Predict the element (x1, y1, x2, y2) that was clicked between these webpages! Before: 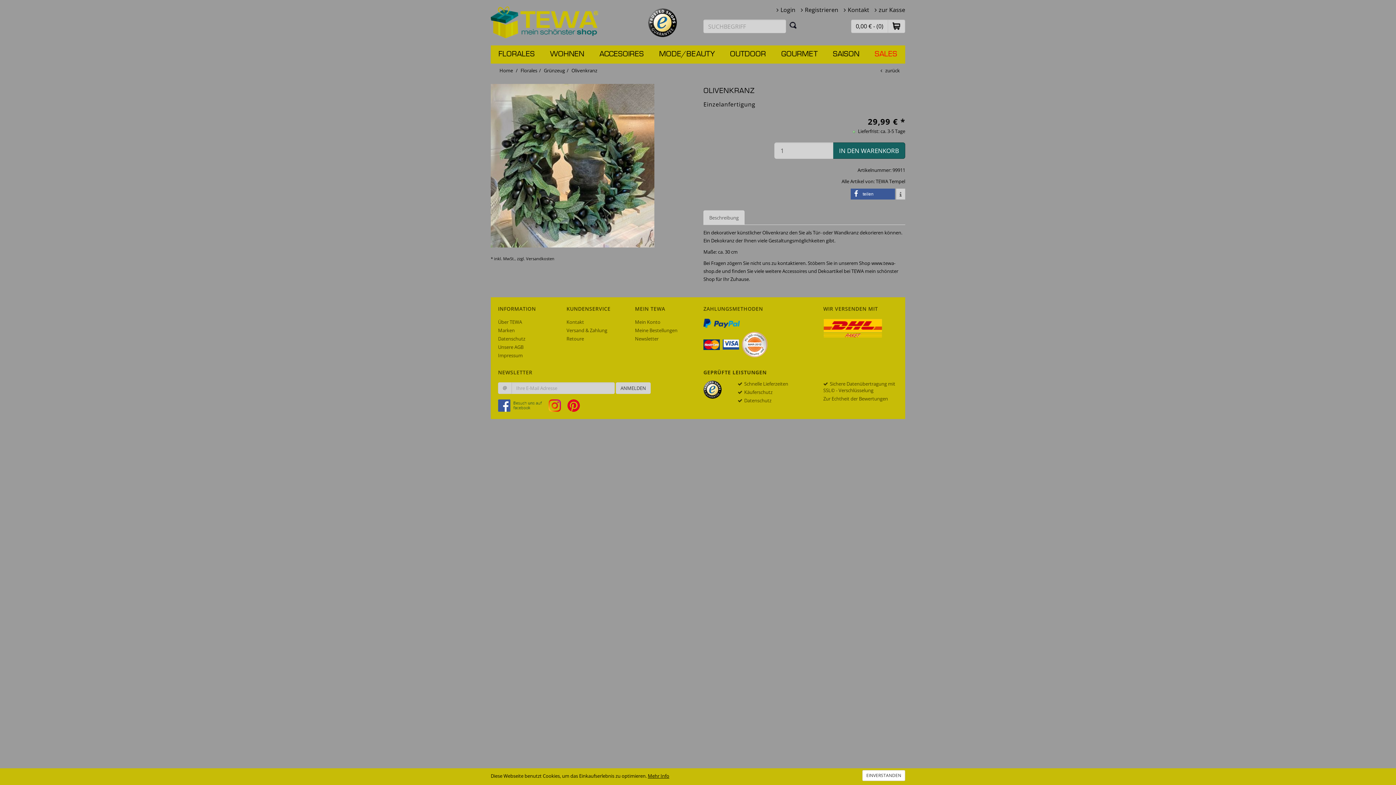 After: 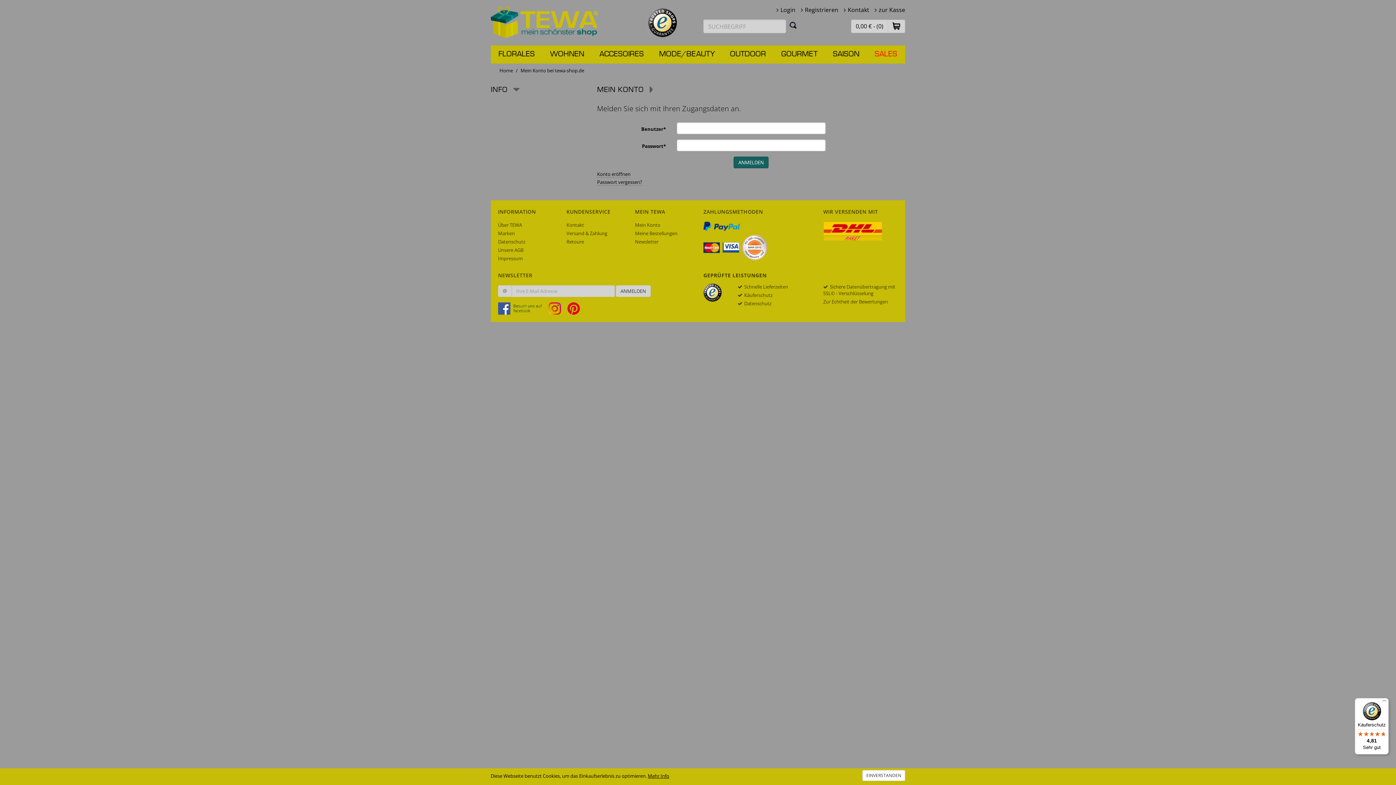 Action: bbox: (635, 327, 677, 333) label: Meine Bestellungen